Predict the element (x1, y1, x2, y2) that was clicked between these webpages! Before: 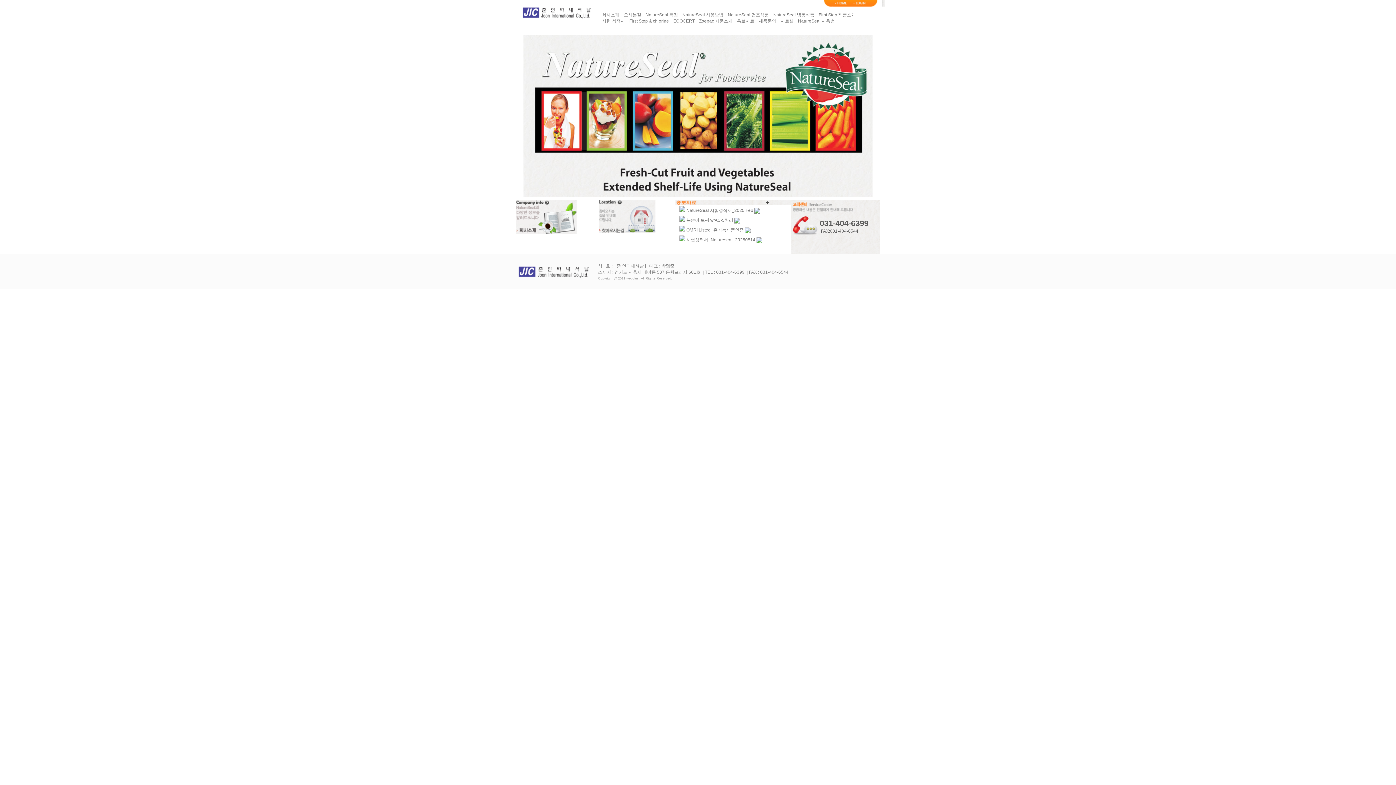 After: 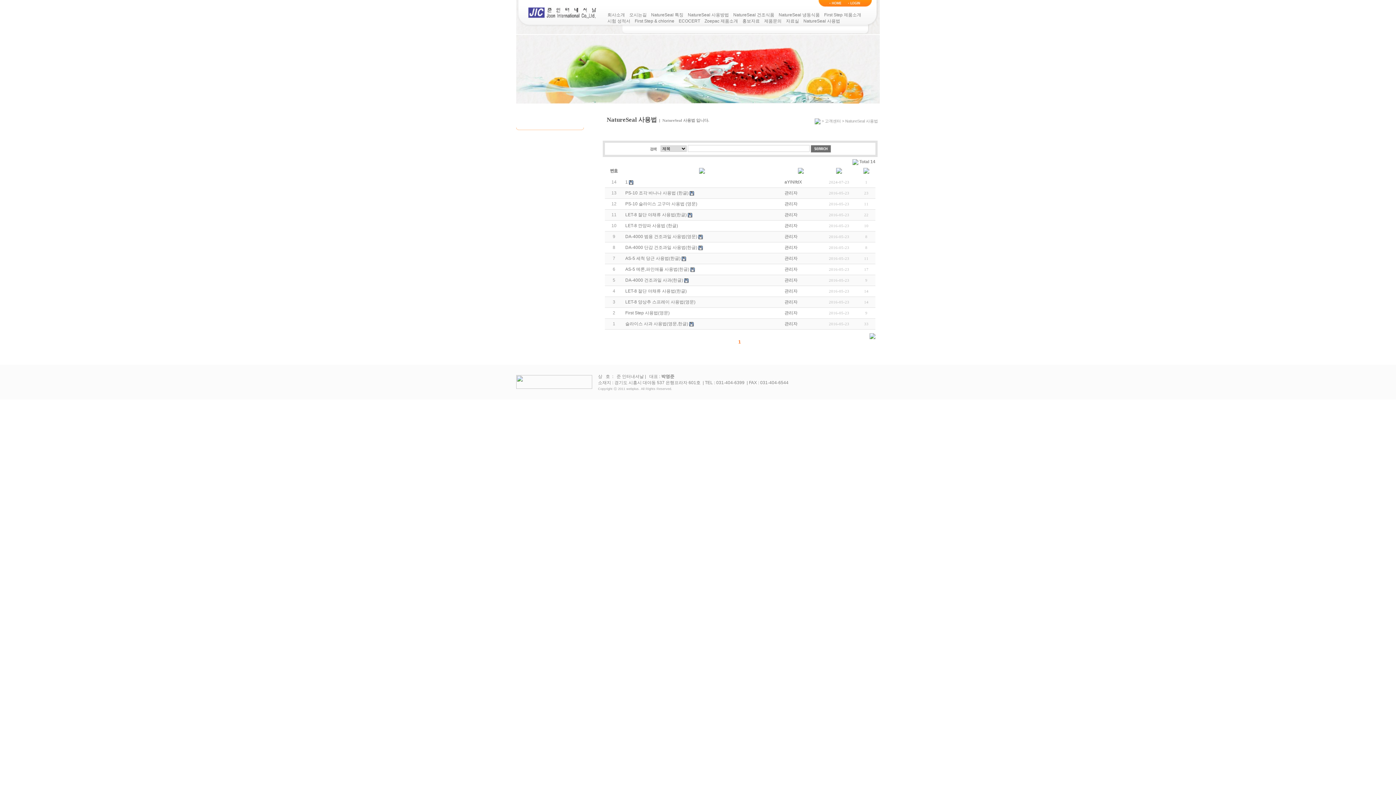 Action: bbox: (798, 18, 834, 23) label: NatureSeal 사용법